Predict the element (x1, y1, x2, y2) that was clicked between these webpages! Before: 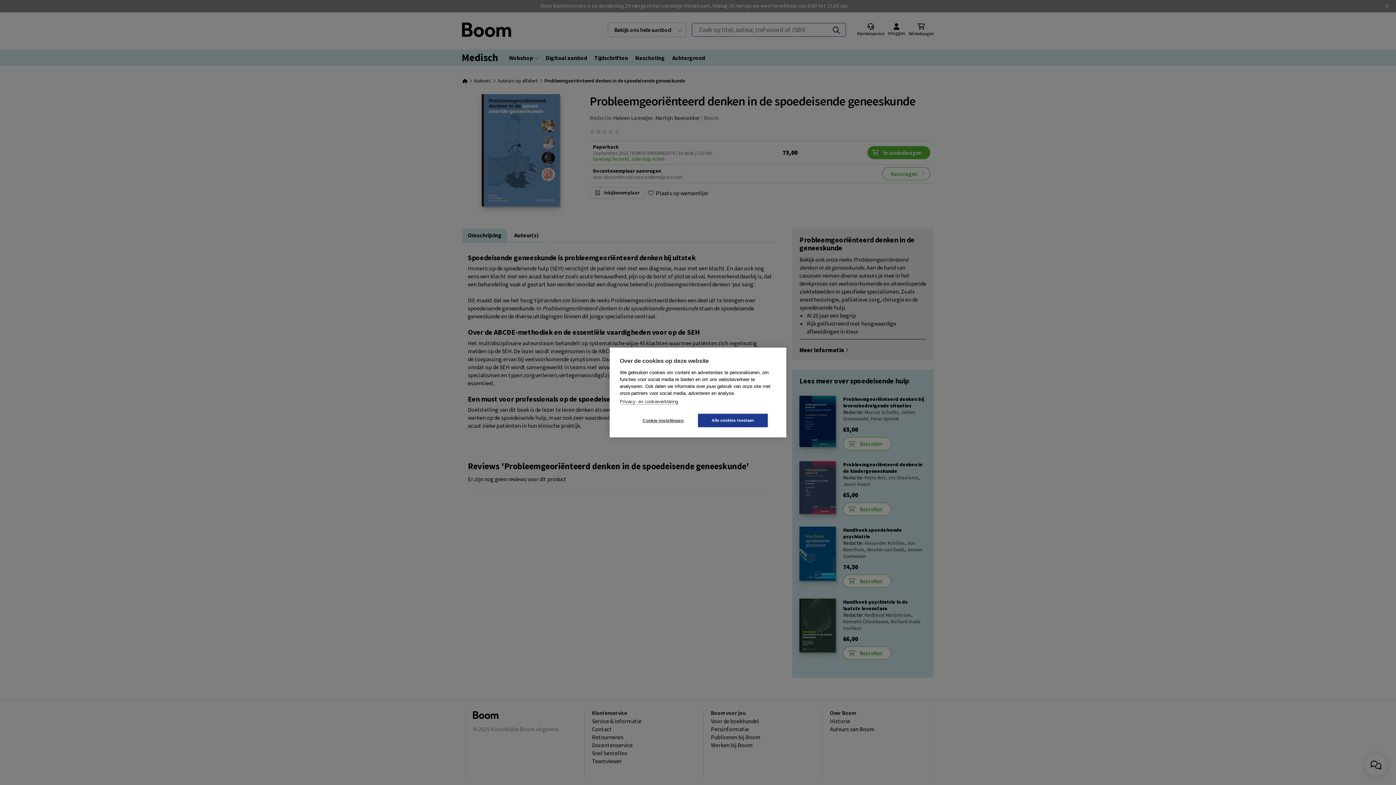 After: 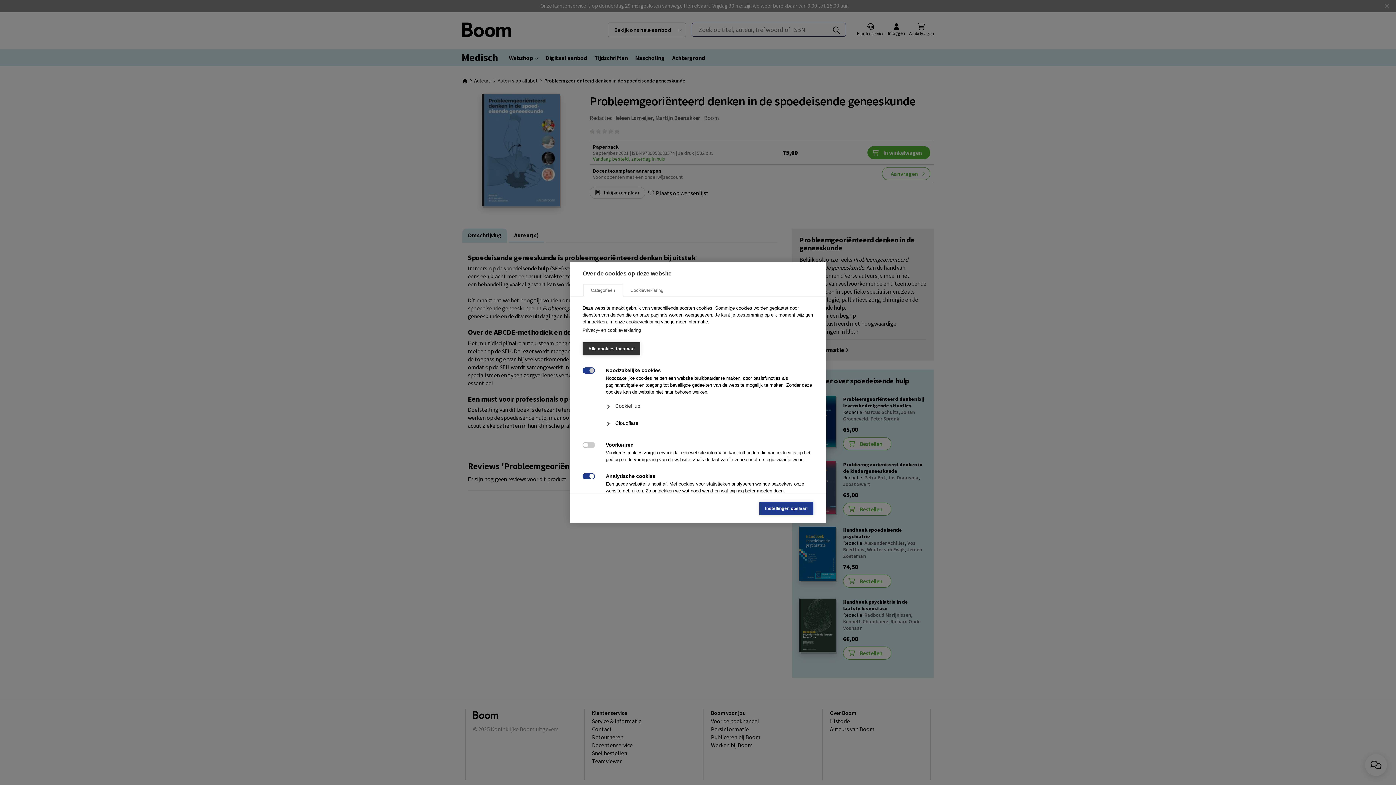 Action: bbox: (628, 414, 698, 427) label: Cookie-instellingen